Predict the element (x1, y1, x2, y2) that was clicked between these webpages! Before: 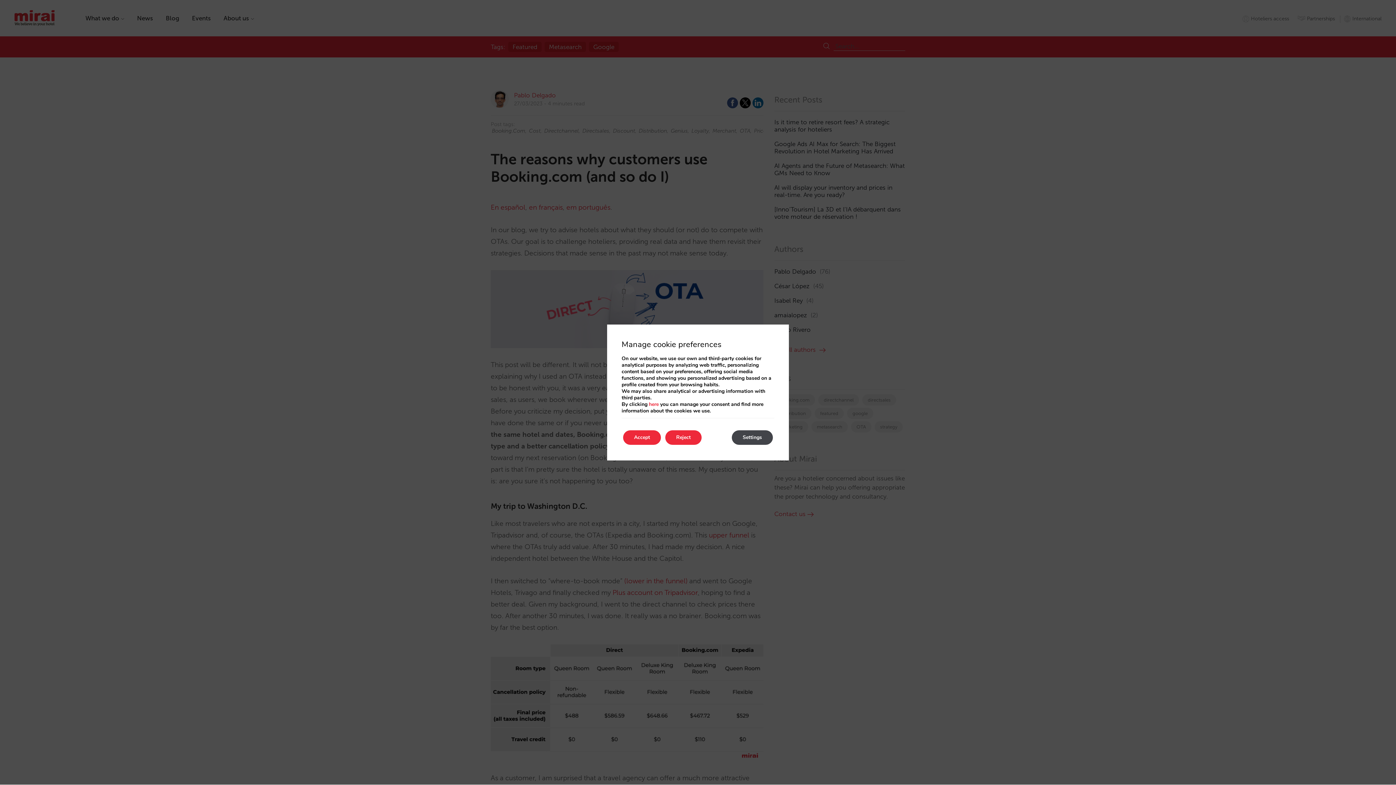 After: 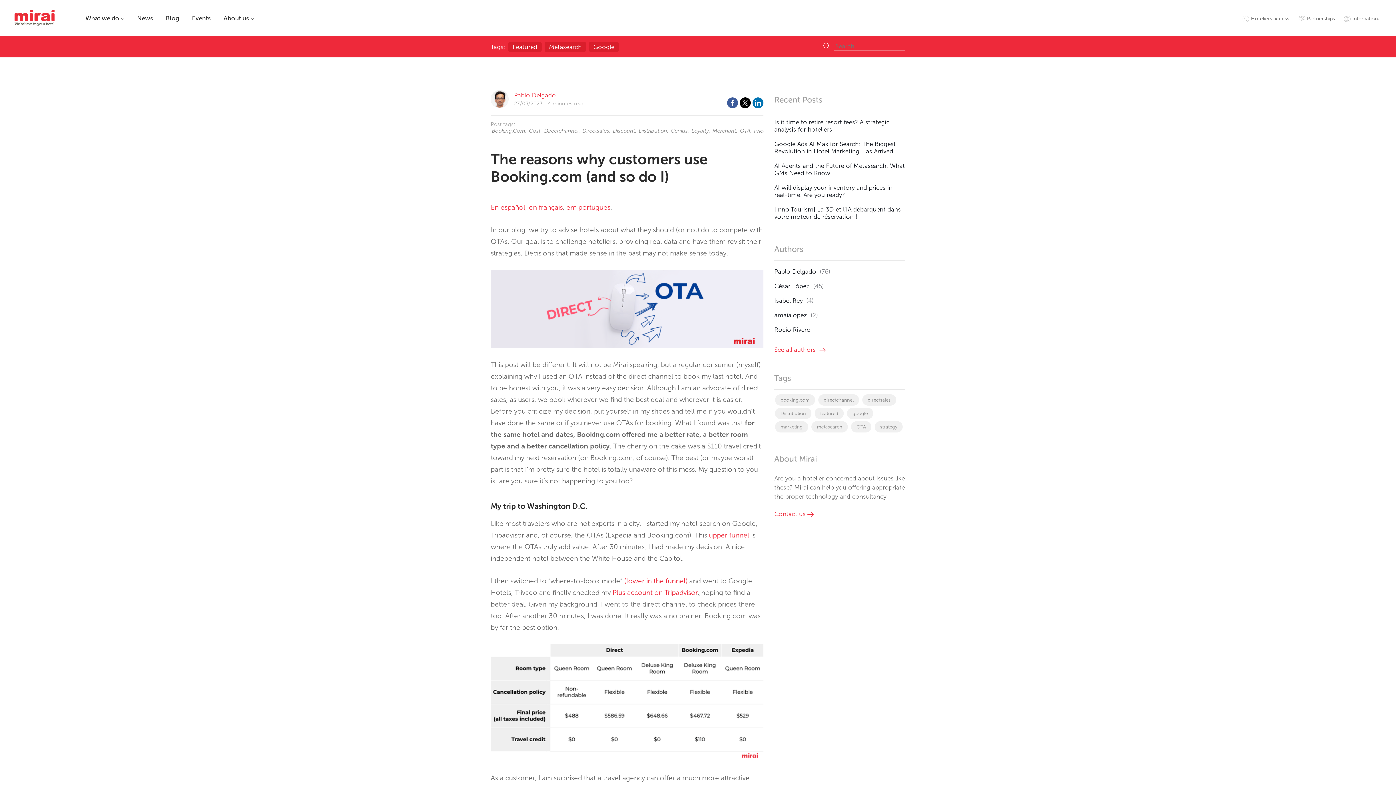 Action: bbox: (623, 430, 661, 444) label: Accept